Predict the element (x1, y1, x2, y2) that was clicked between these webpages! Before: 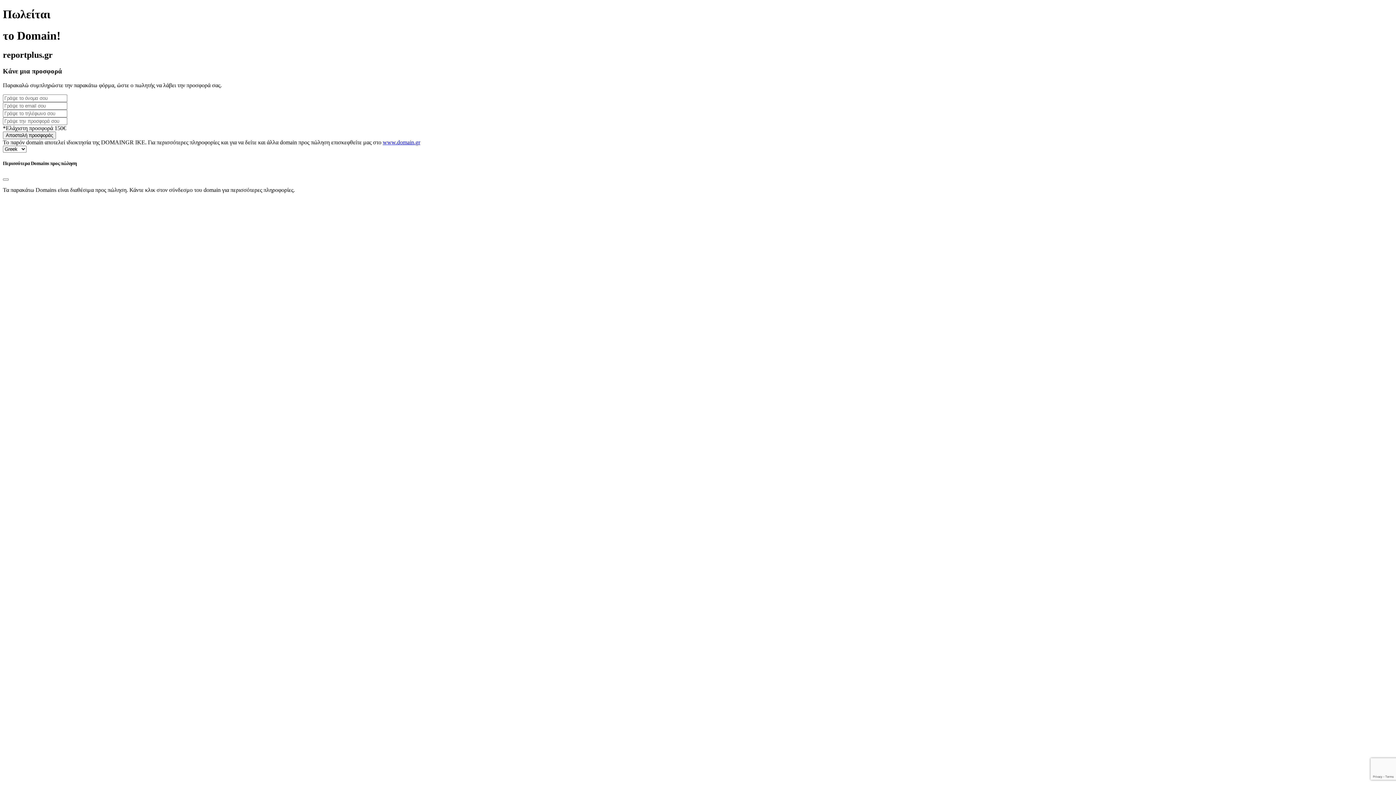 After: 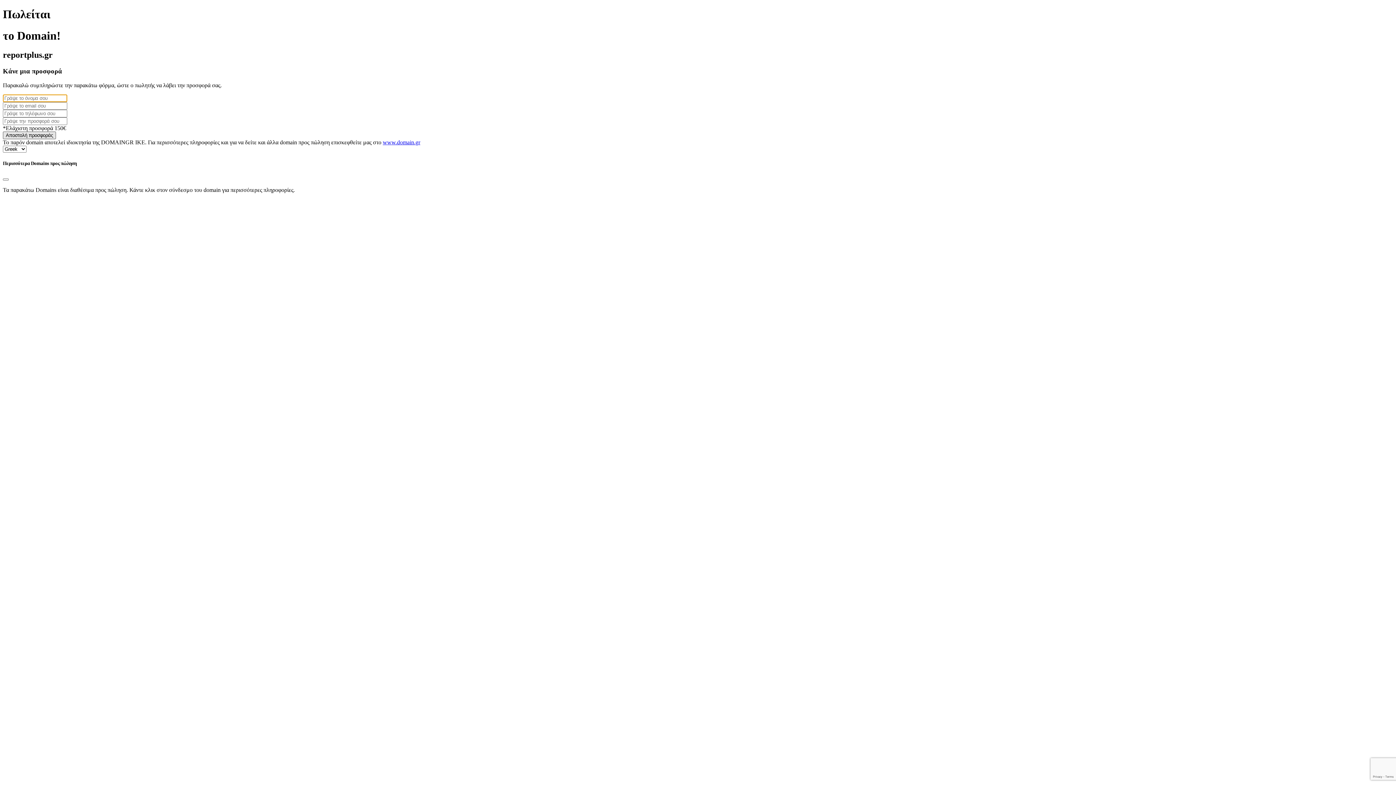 Action: label: Αποστολή προσφοράς bbox: (2, 131, 56, 139)